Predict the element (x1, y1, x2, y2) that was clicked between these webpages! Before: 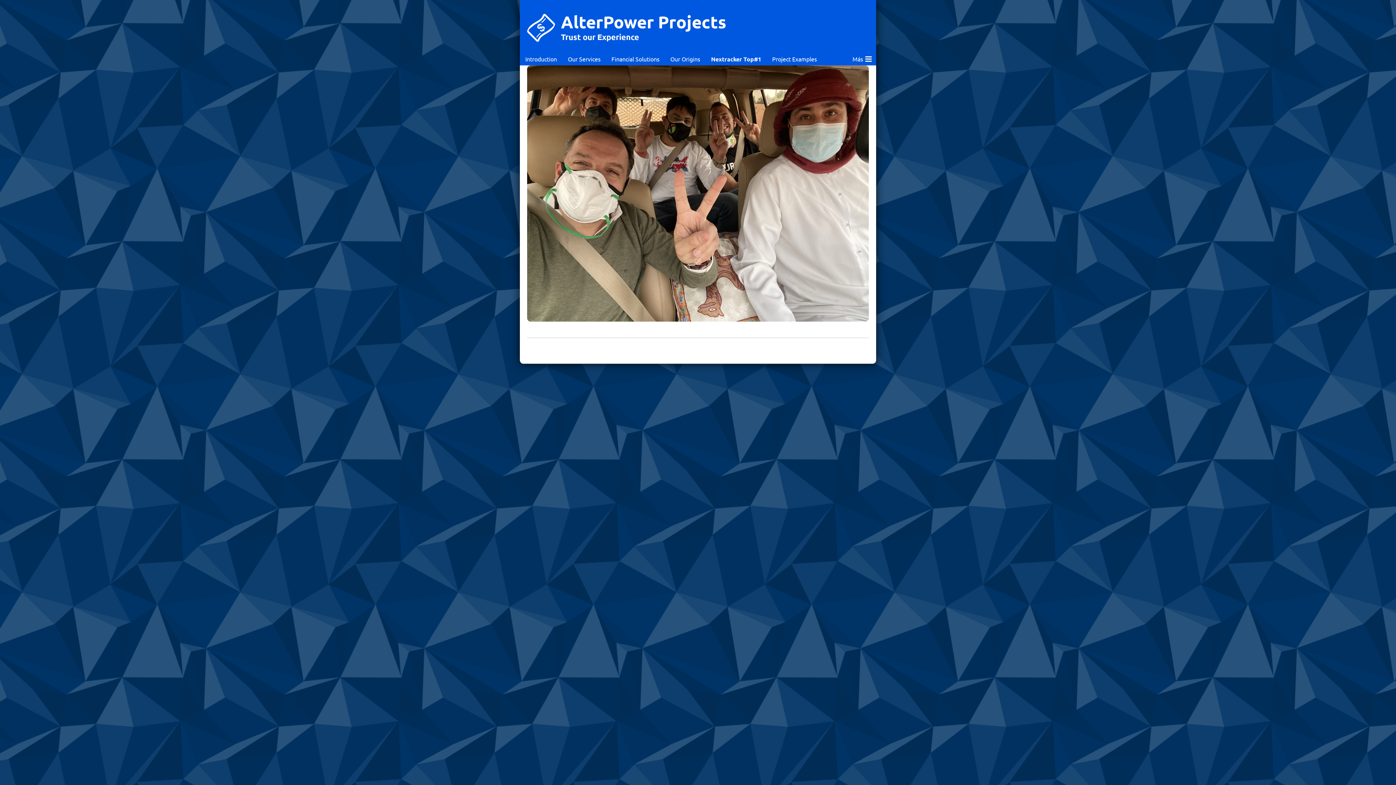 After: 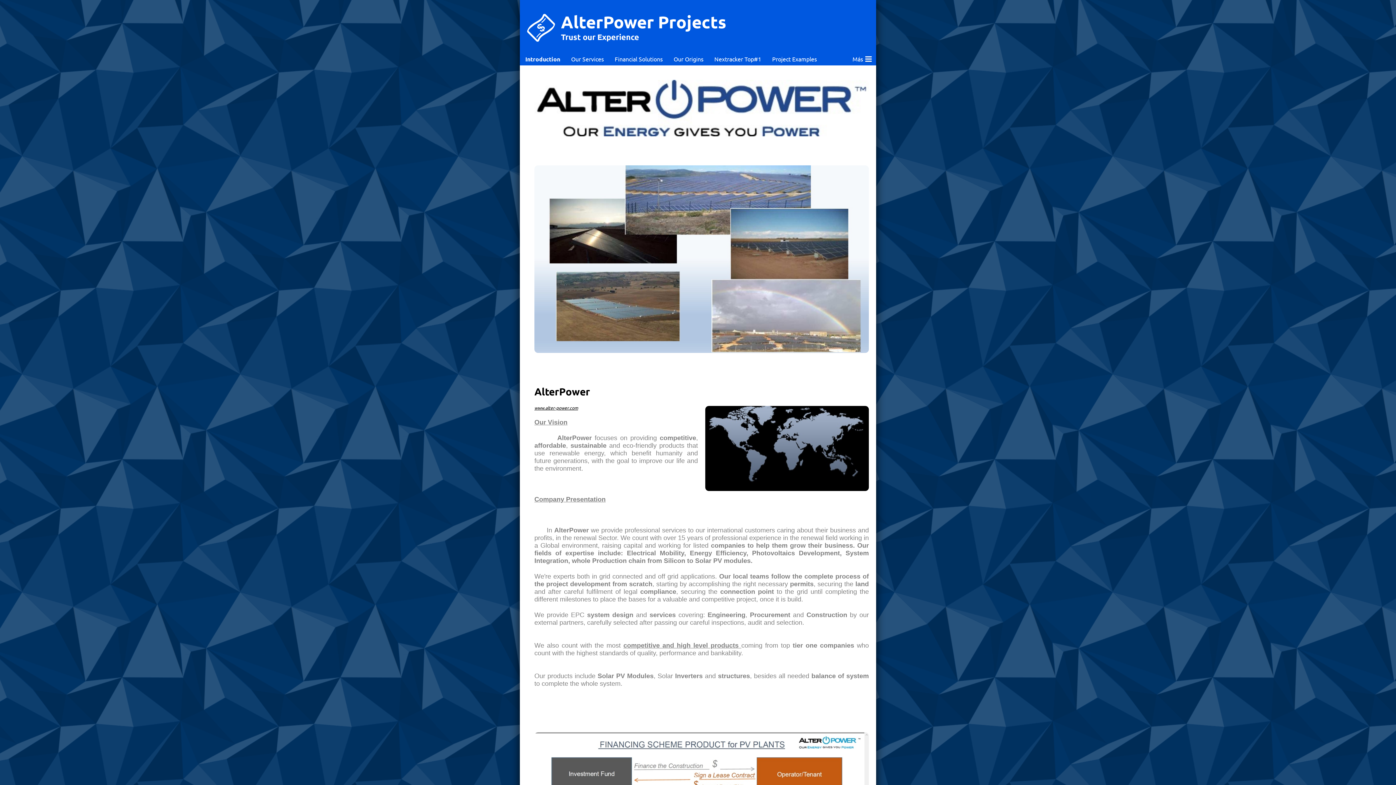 Action: bbox: (527, 10, 555, 44)